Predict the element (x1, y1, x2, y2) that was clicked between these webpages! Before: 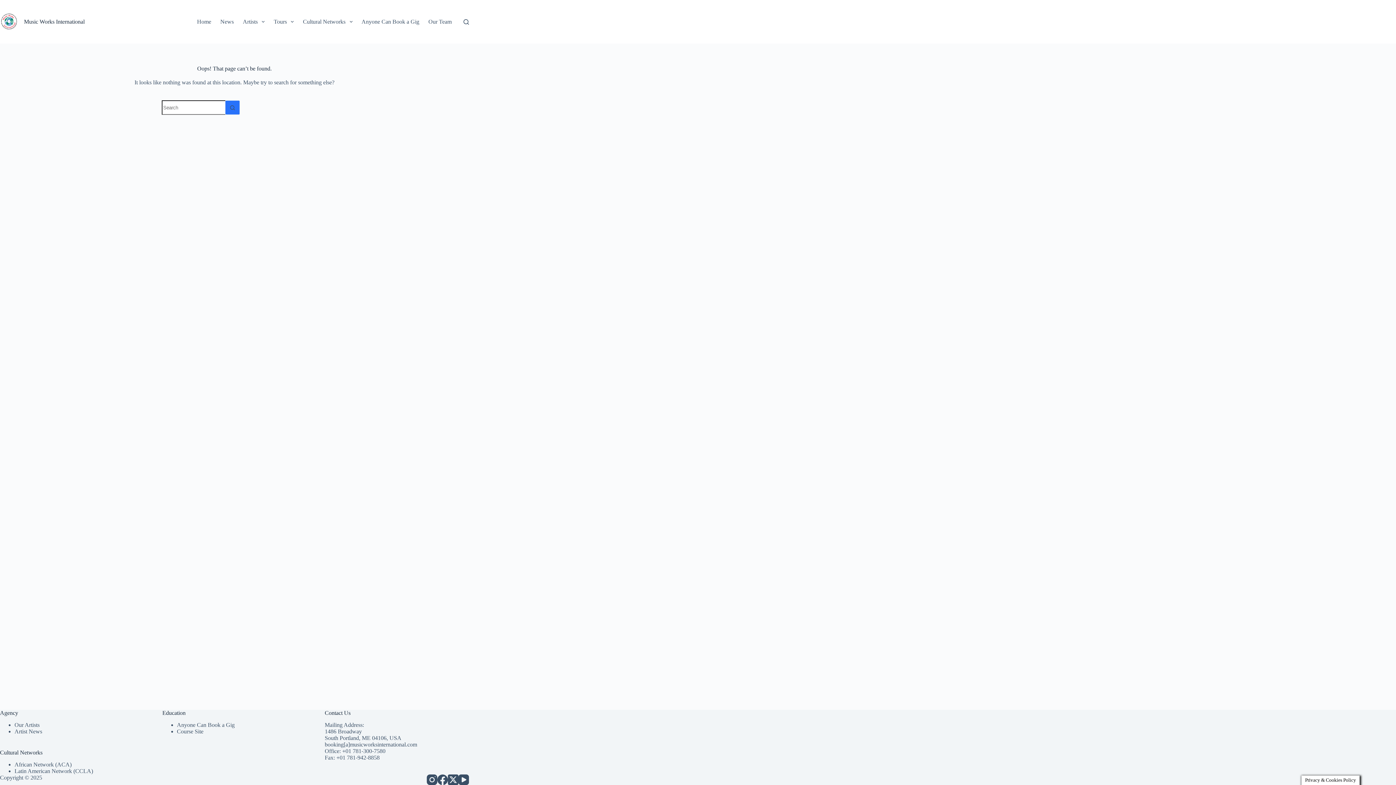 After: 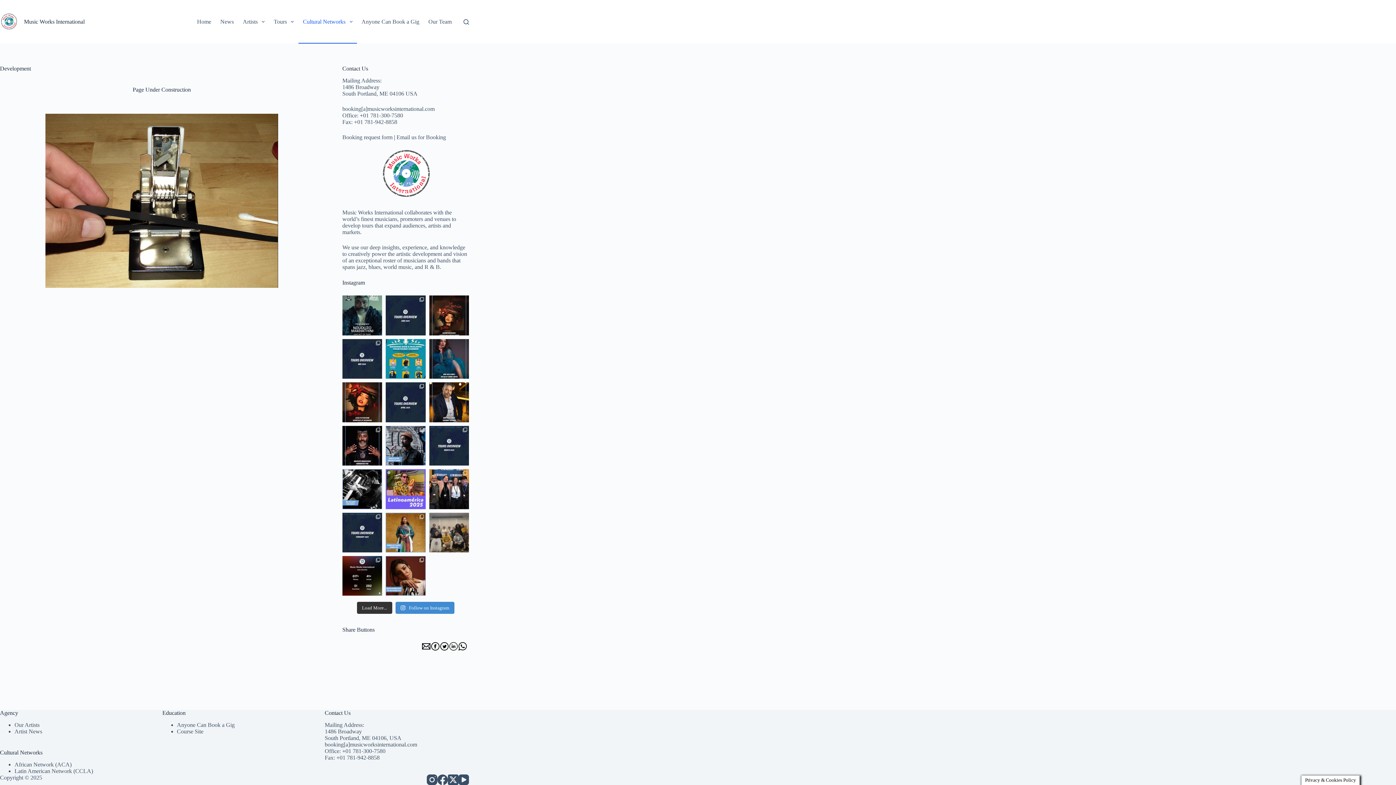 Action: bbox: (298, 0, 357, 43) label: Cultural Networks